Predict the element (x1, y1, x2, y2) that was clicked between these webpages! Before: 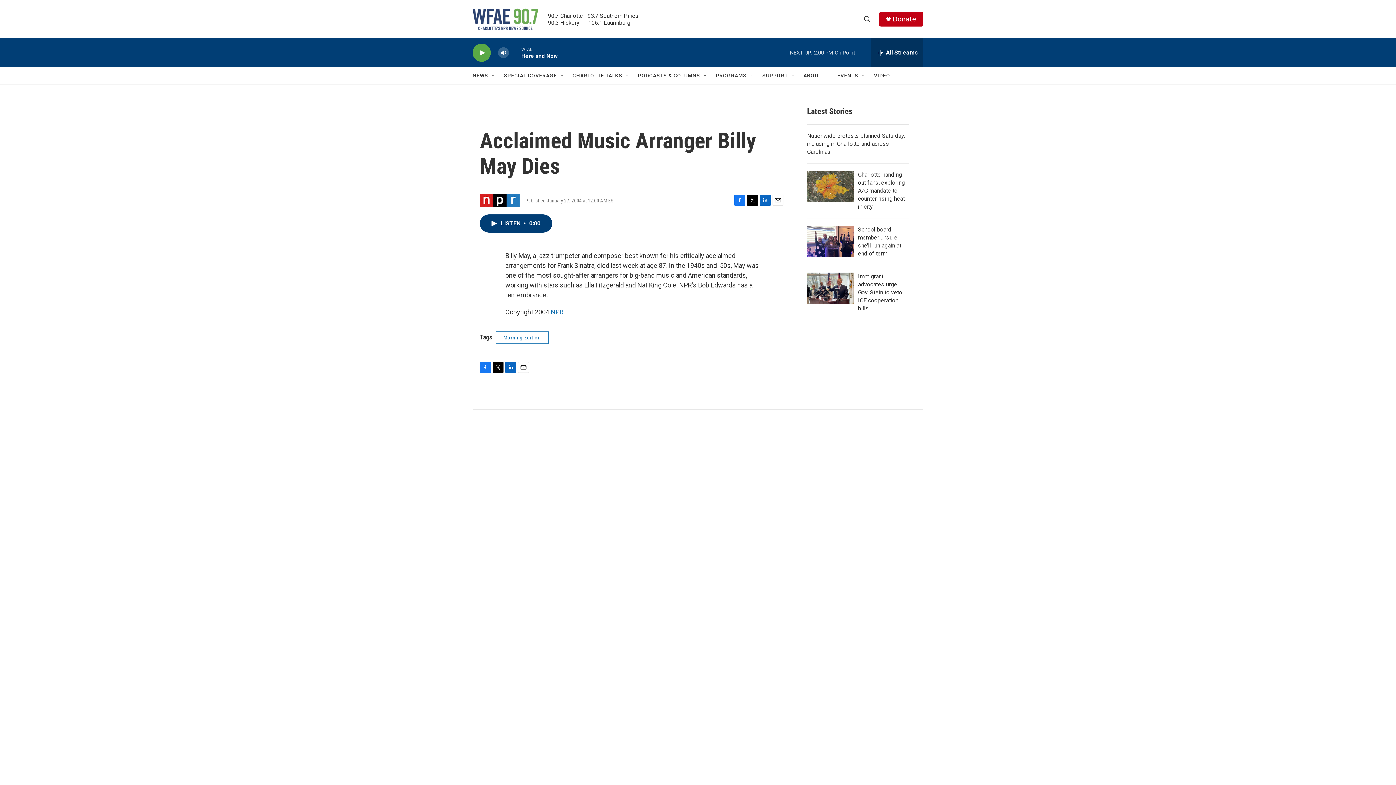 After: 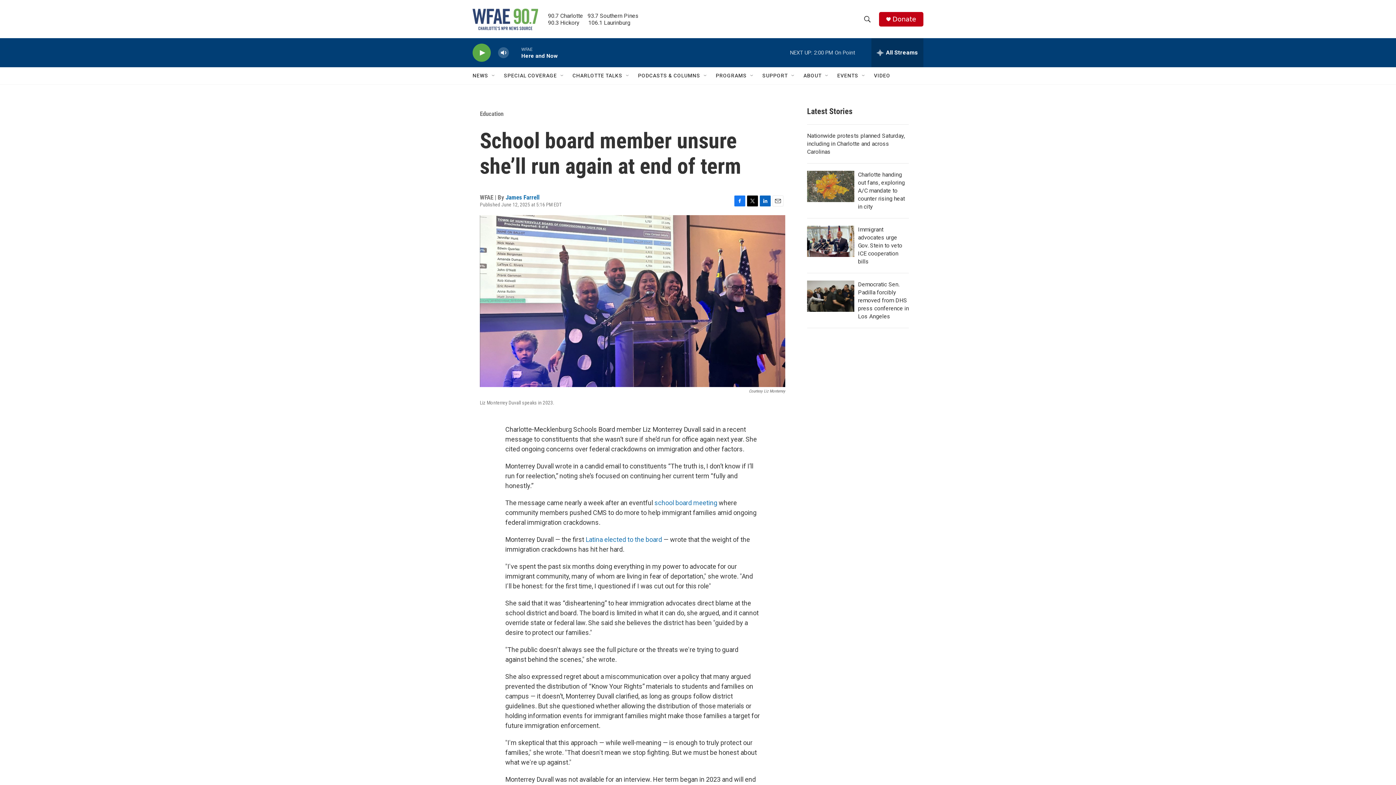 Action: label: School board member unsure she’ll run again at end of term bbox: (807, 225, 854, 257)